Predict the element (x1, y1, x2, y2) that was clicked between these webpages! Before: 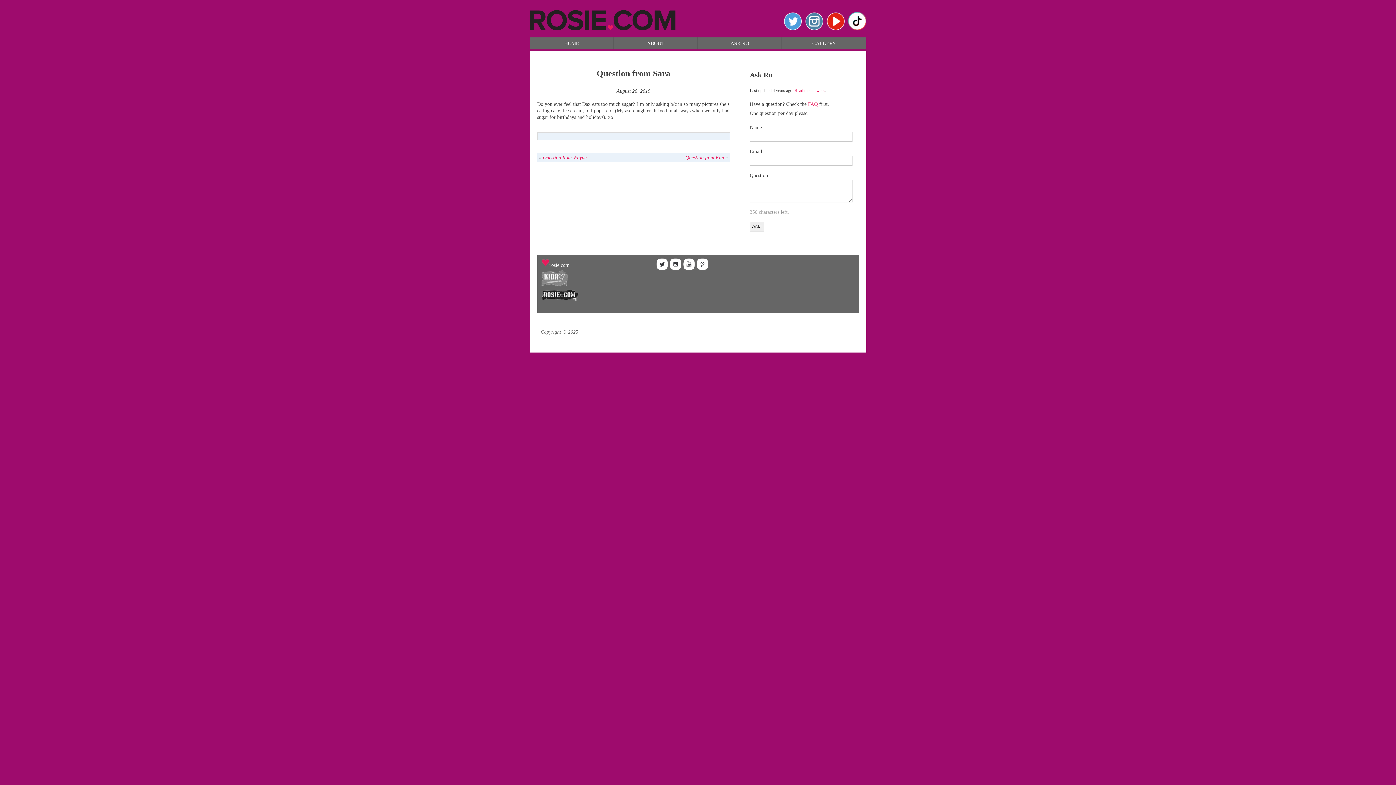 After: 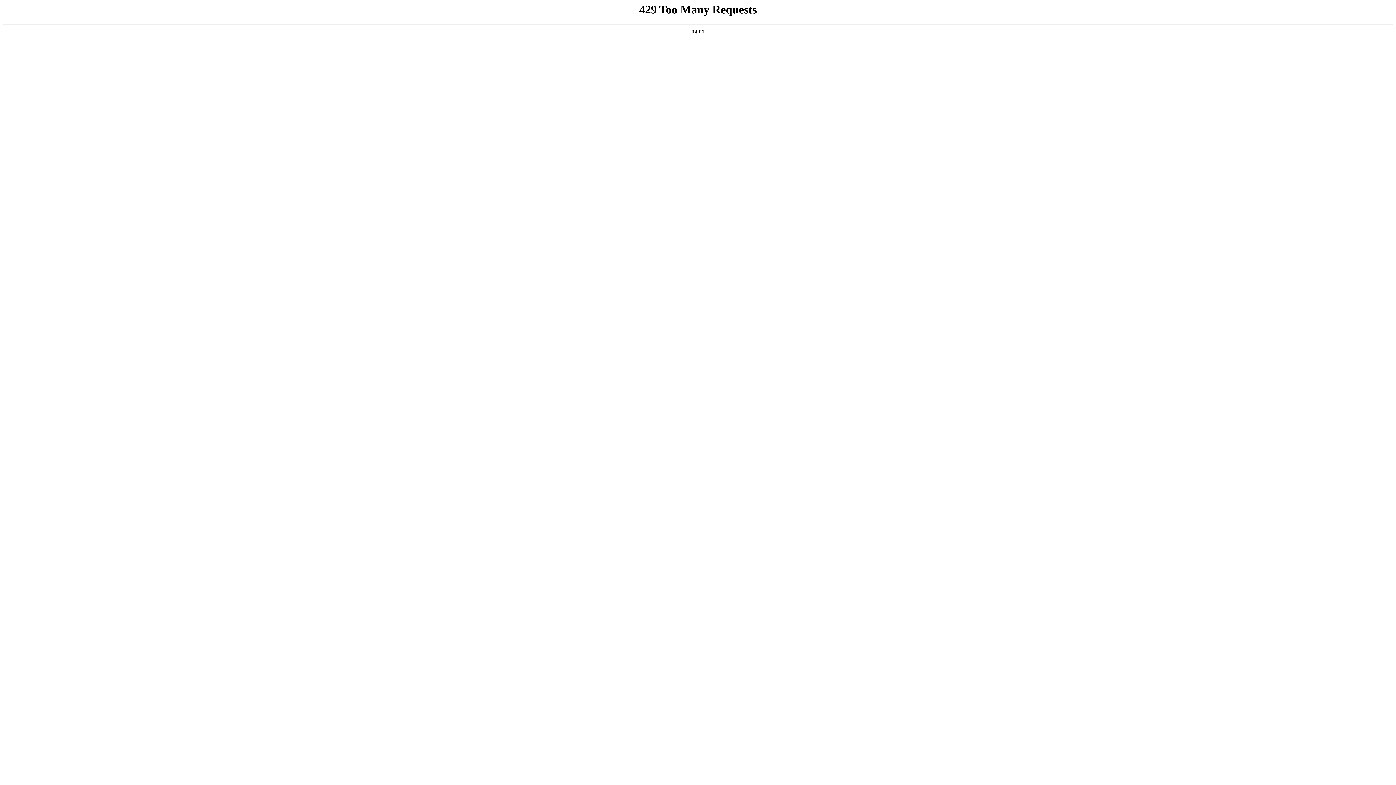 Action: label: Question from Wayne bbox: (543, 155, 586, 160)